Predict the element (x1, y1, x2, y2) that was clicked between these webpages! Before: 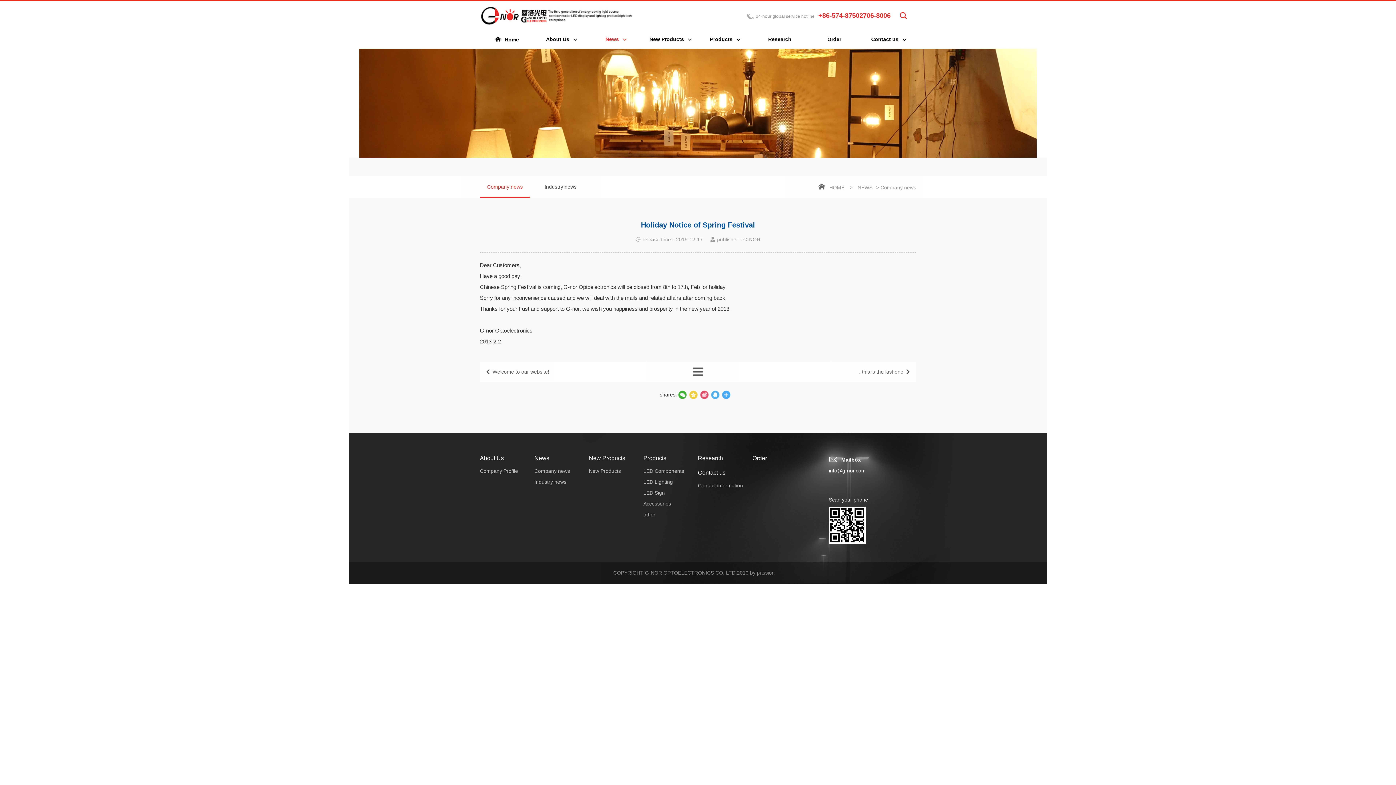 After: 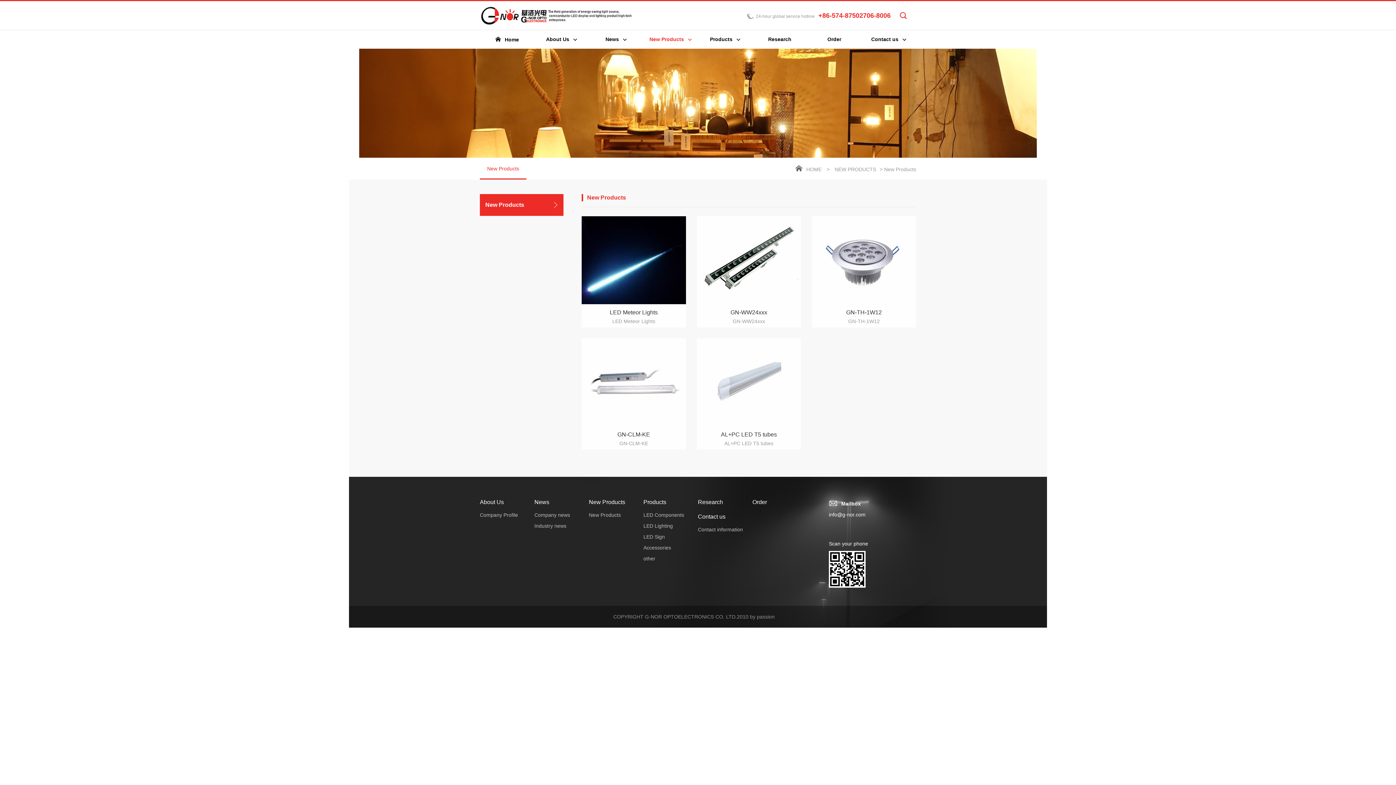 Action: label: New Products bbox: (589, 468, 621, 474)